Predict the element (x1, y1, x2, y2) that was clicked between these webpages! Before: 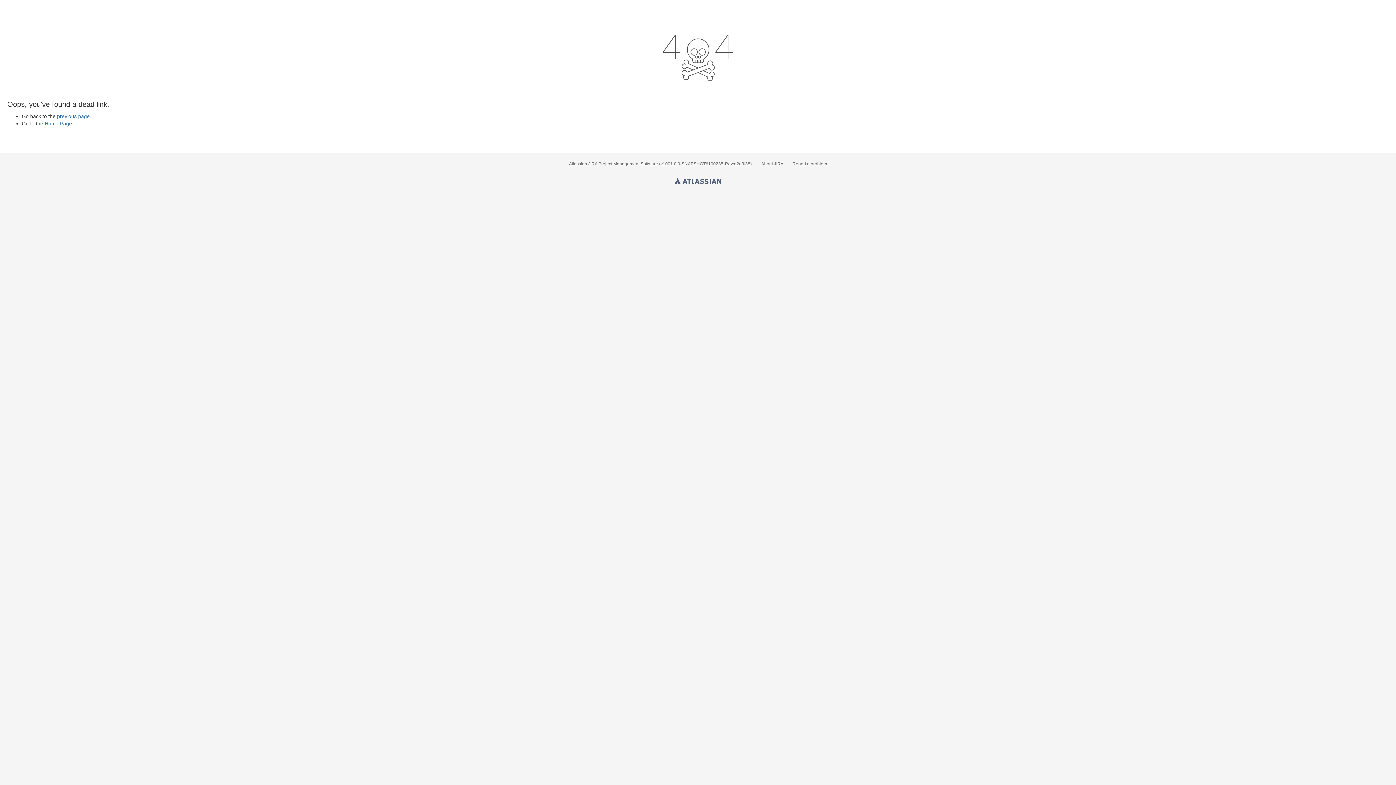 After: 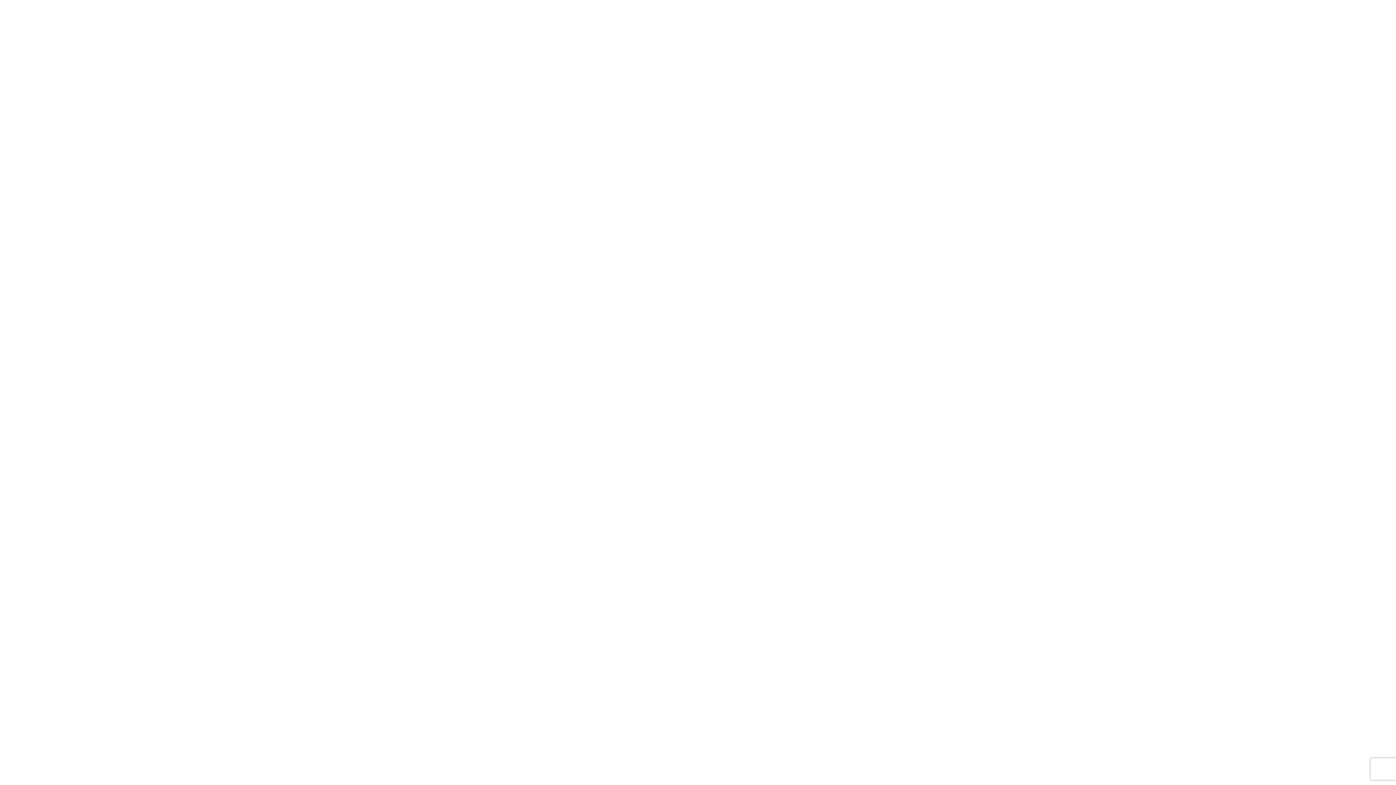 Action: bbox: (598, 161, 658, 166) label: Project Management Software